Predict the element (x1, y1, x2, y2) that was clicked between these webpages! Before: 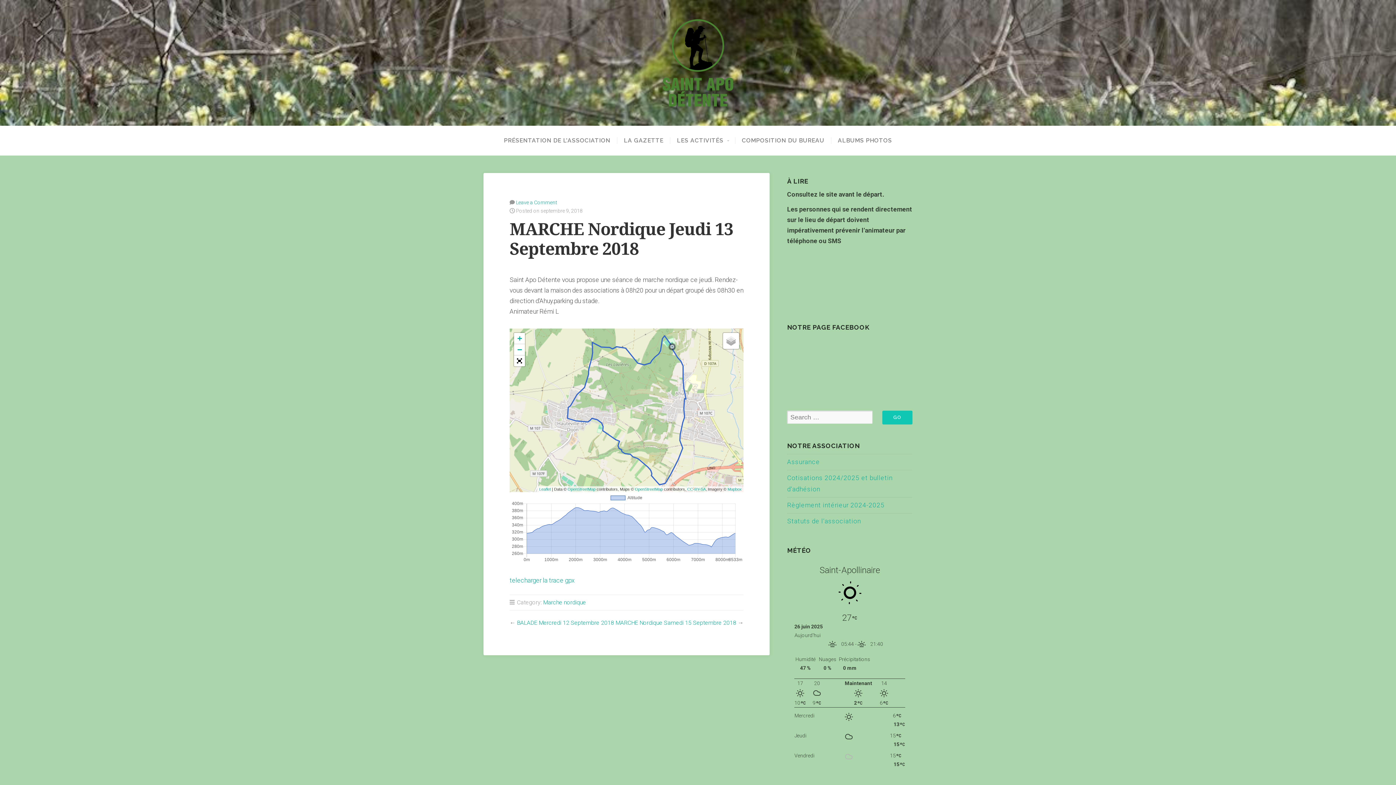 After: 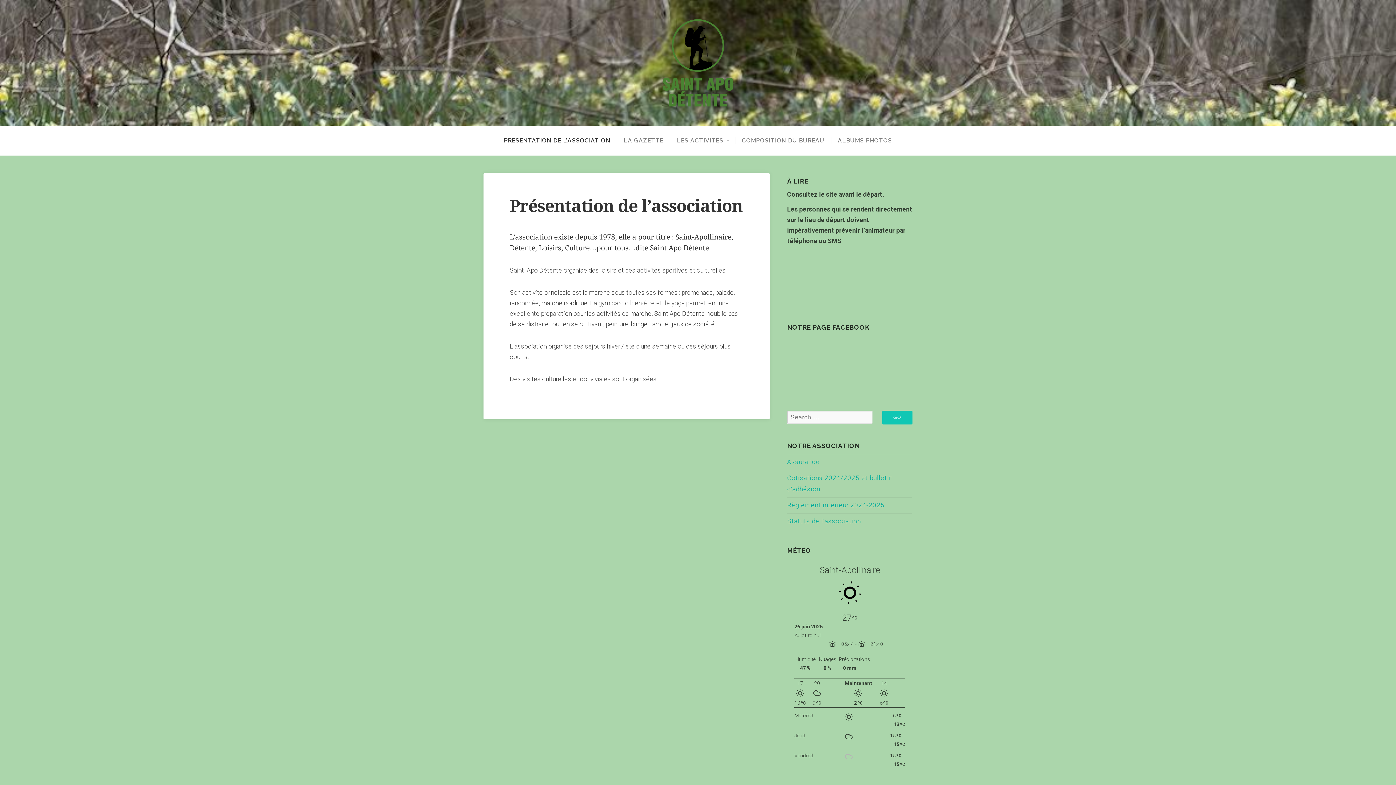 Action: bbox: (497, 137, 617, 144) label: PRÉSENTATION DE L’ASSOCIATION